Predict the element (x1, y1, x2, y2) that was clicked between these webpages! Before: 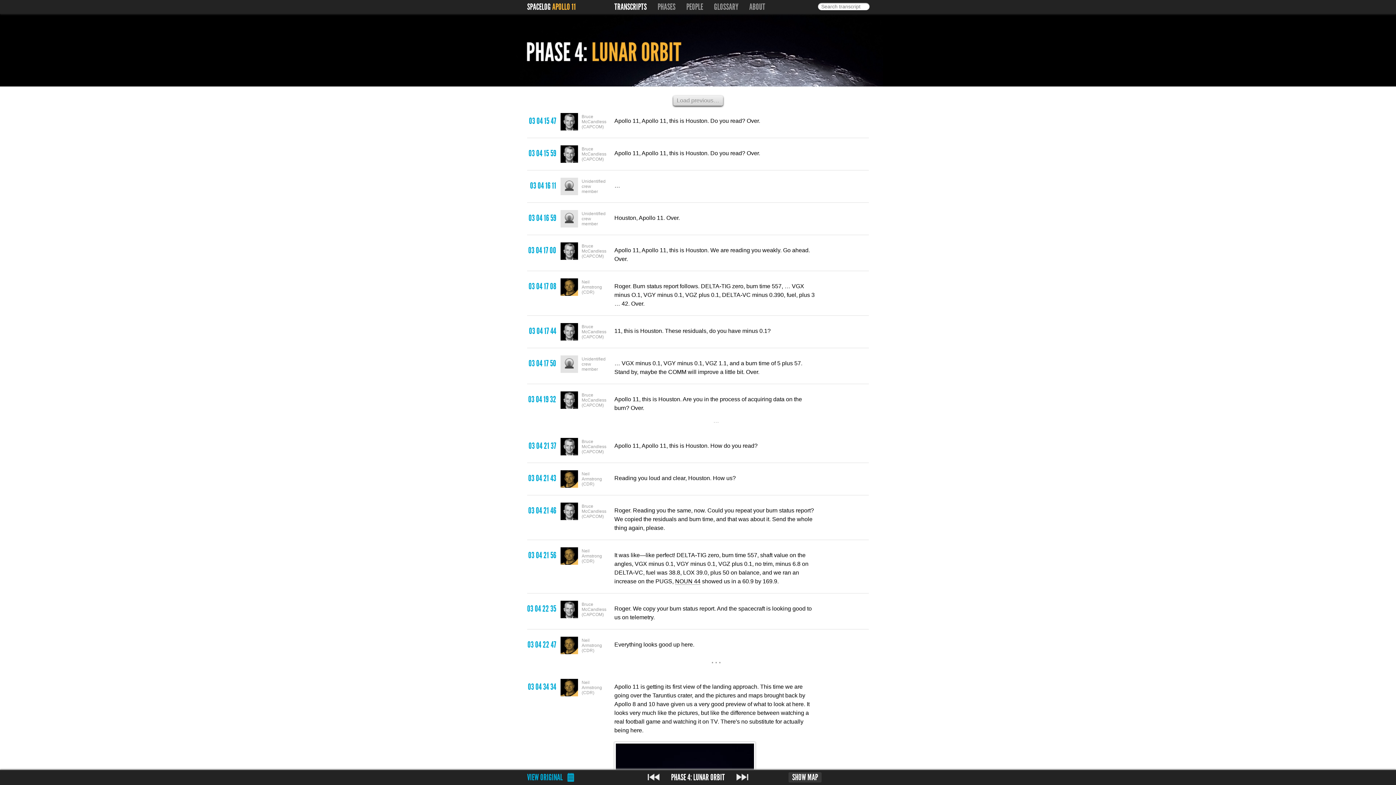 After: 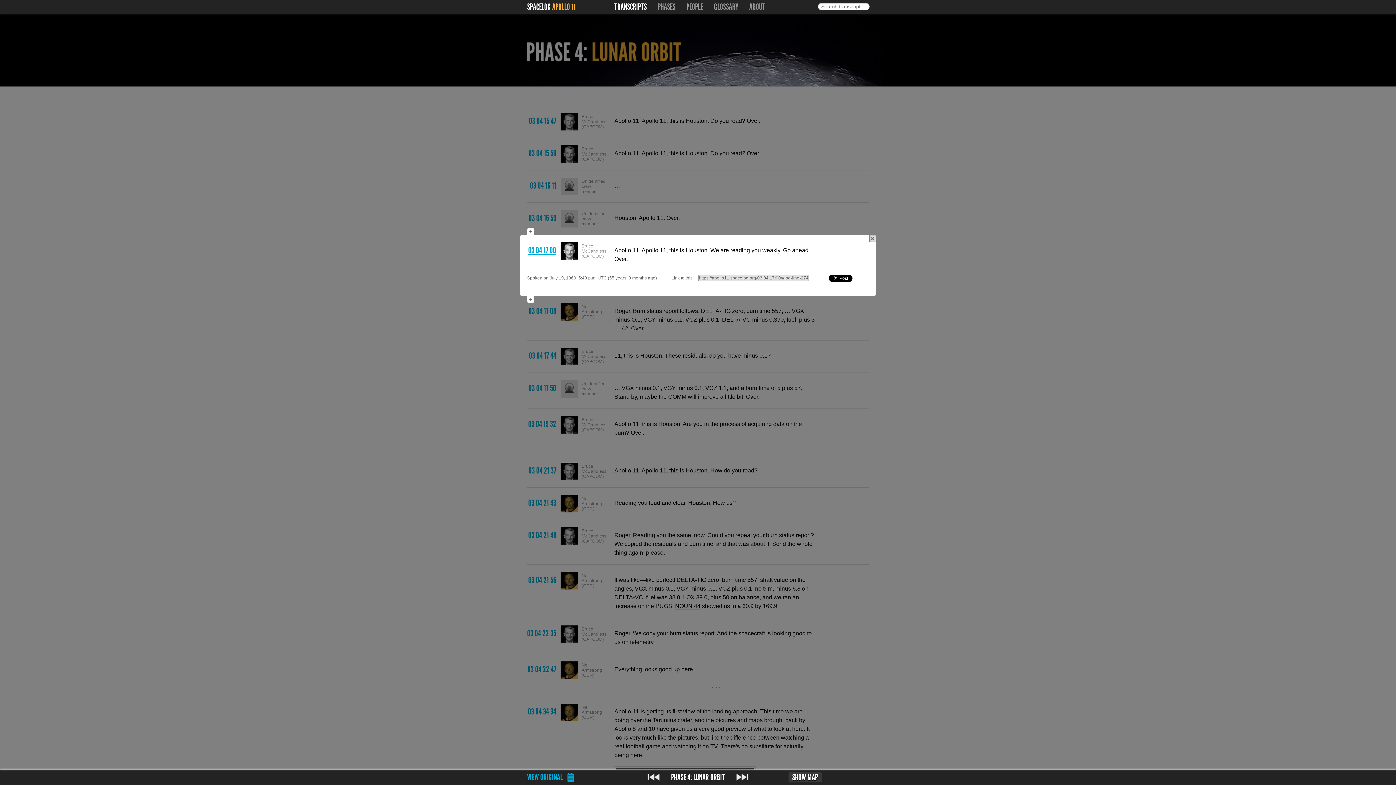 Action: label: 03 04 17 00 bbox: (520, 242, 556, 260)